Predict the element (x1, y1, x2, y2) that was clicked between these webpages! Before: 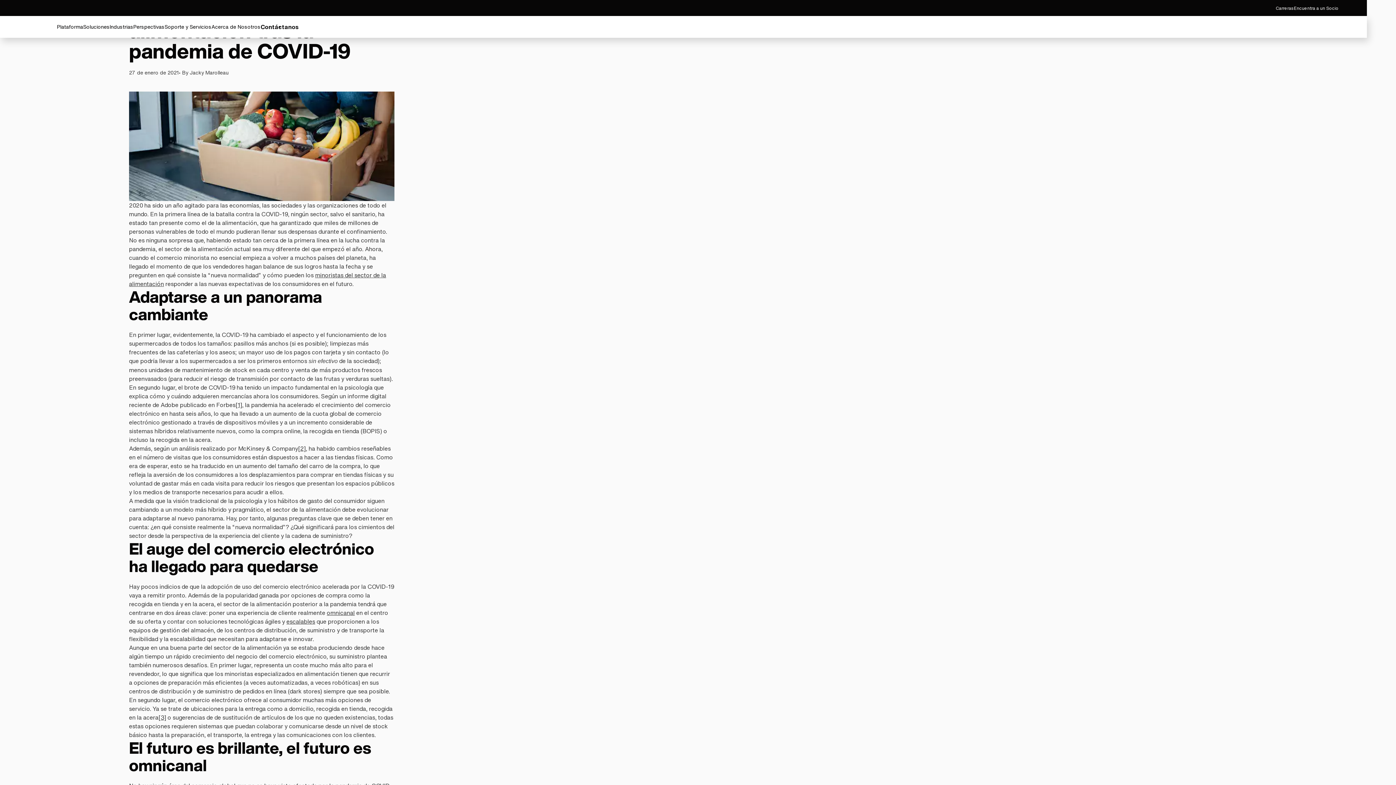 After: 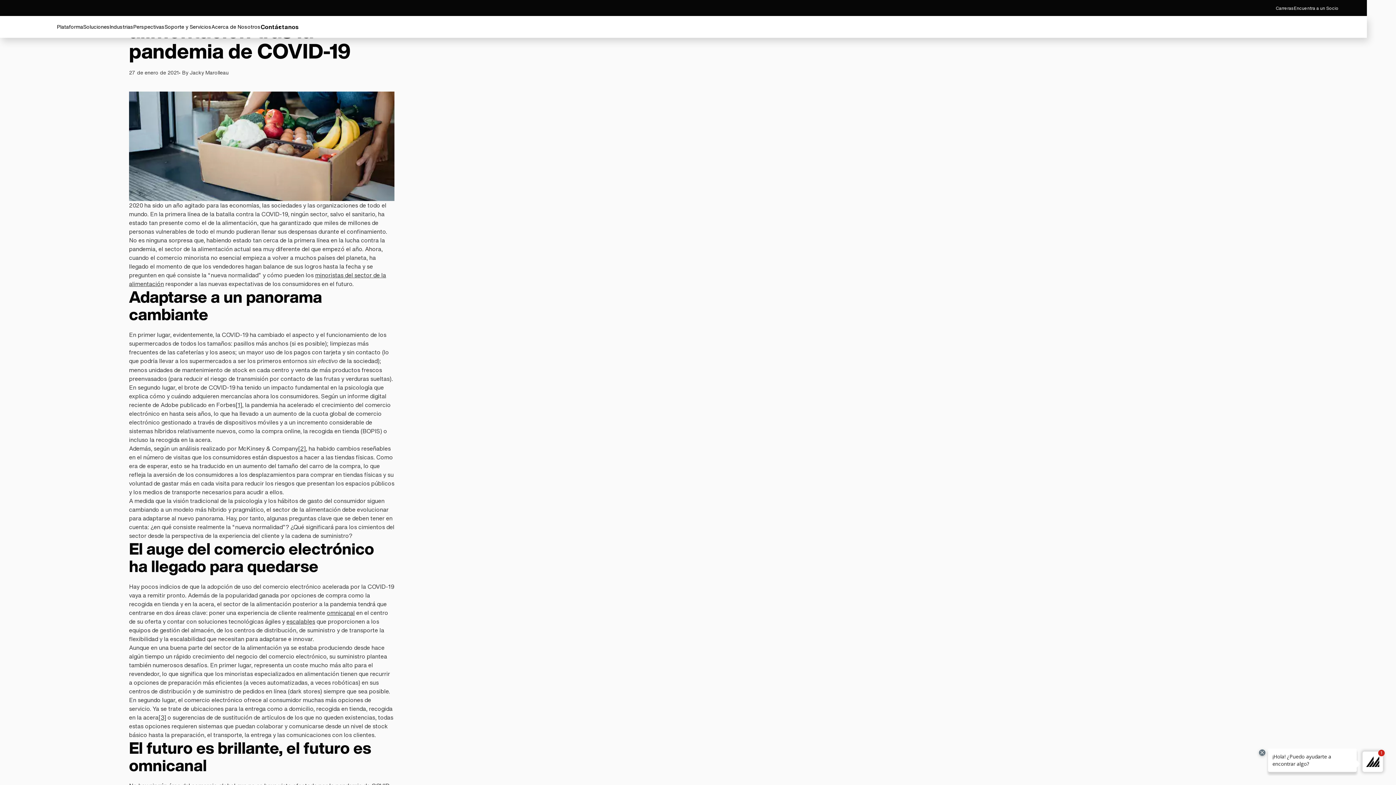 Action: label: [3] bbox: (158, 722, 166, 731)